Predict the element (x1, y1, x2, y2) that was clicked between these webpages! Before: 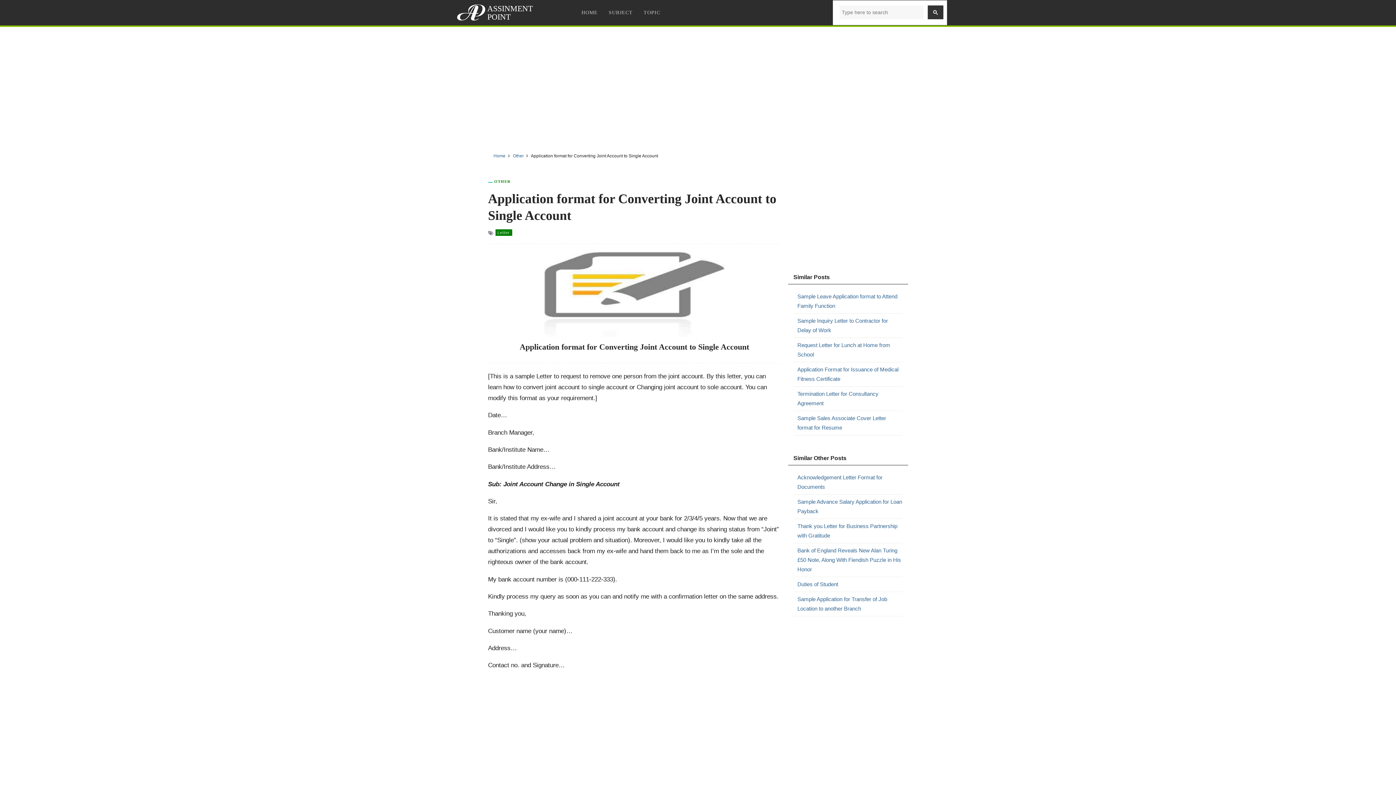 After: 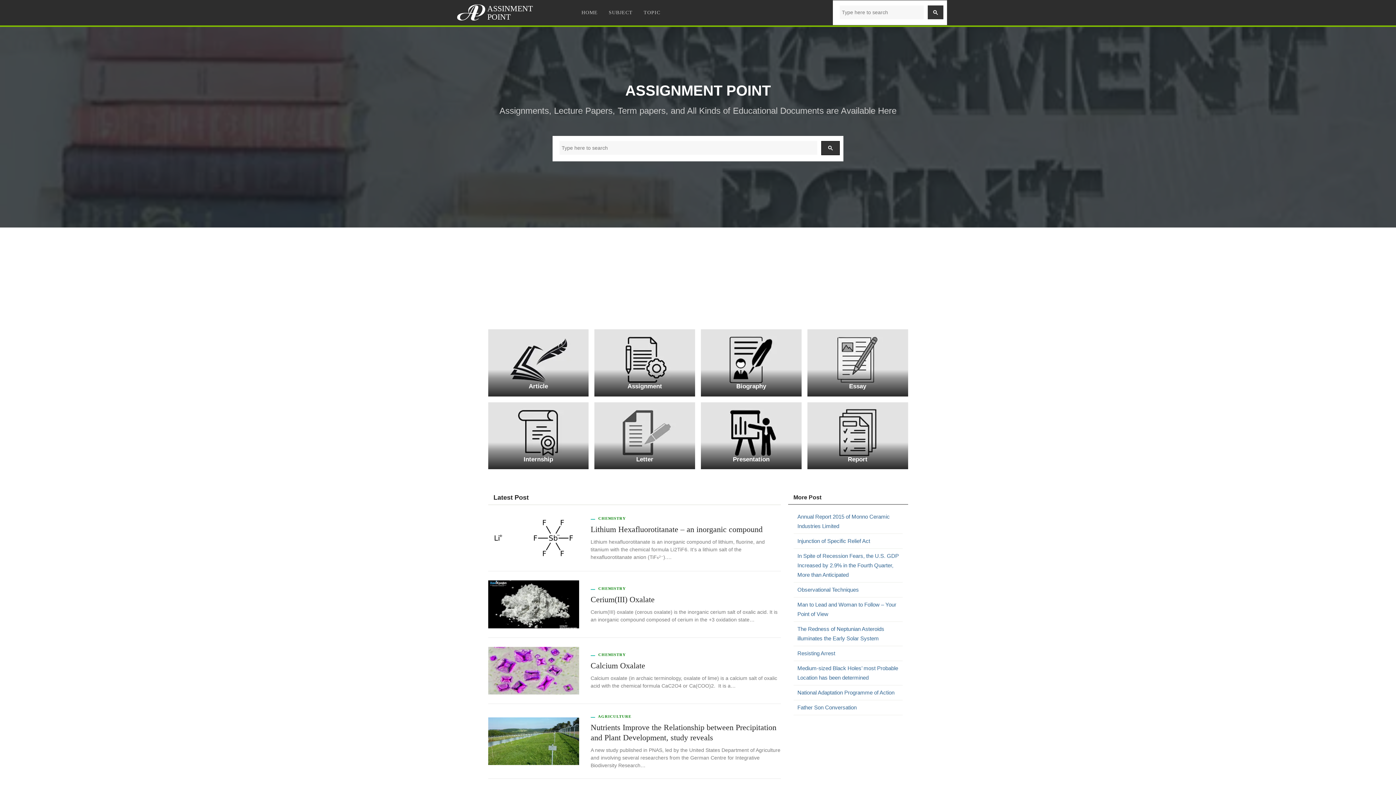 Action: bbox: (576, 1, 603, 24) label: HOME